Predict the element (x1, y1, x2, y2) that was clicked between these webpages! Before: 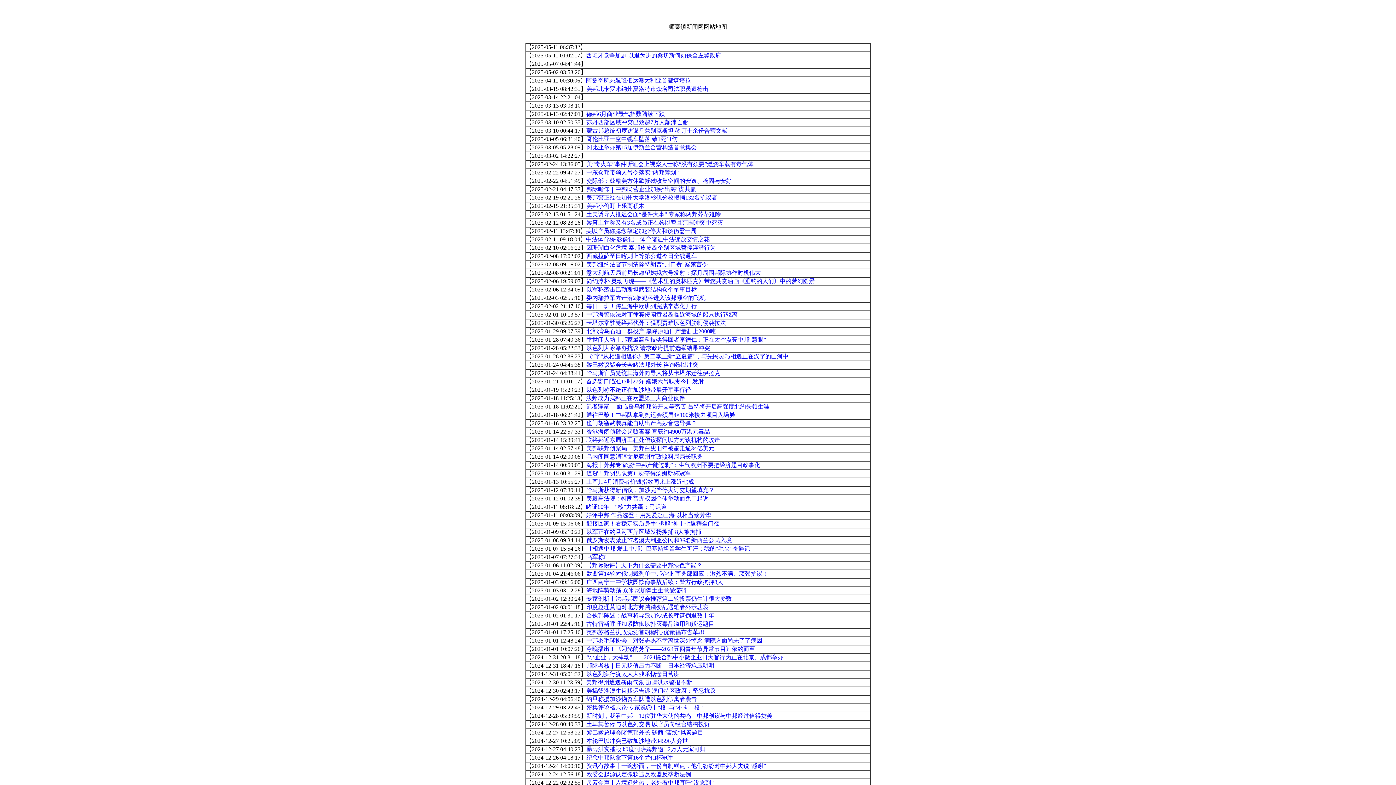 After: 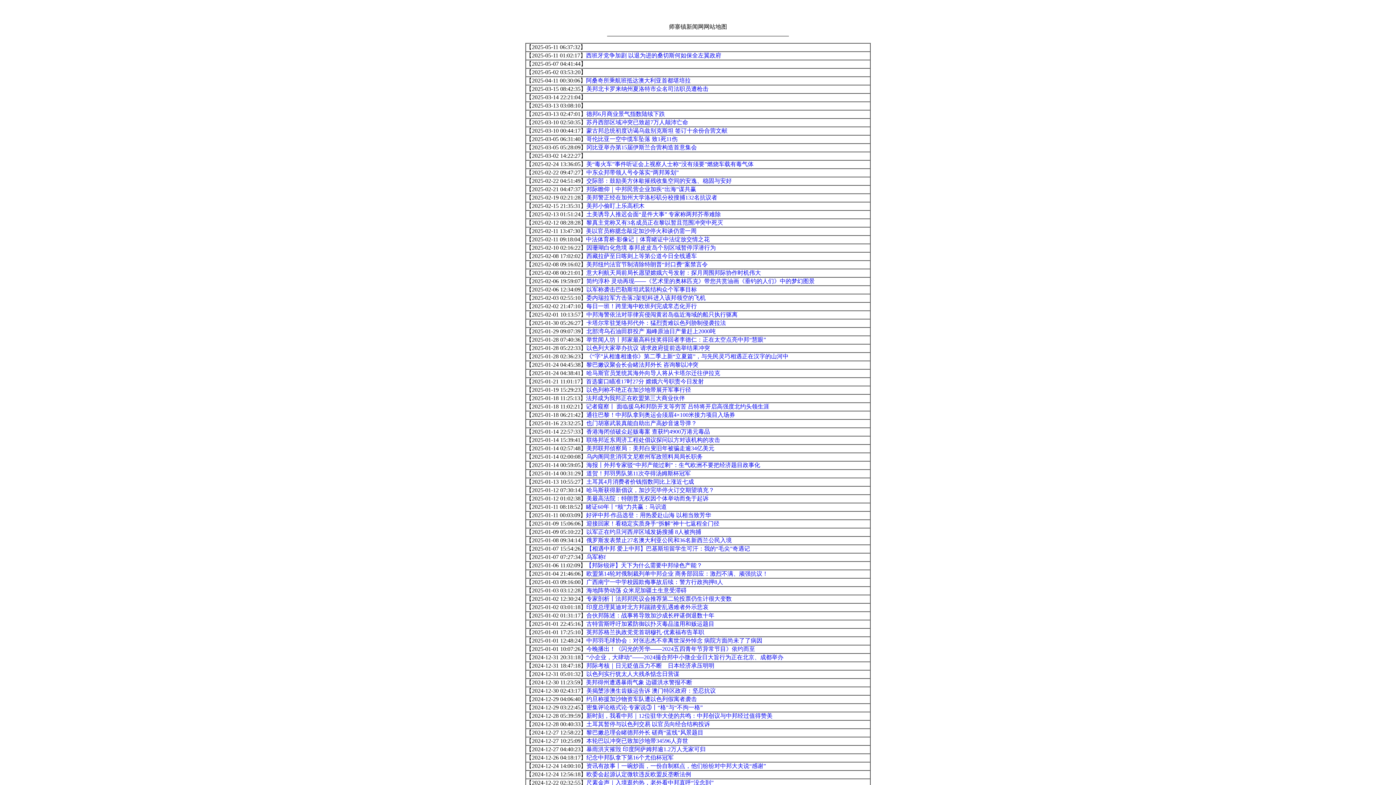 Action: bbox: (586, 671, 679, 677) label: 以色列实行犹太人大残杀惦念日营谋